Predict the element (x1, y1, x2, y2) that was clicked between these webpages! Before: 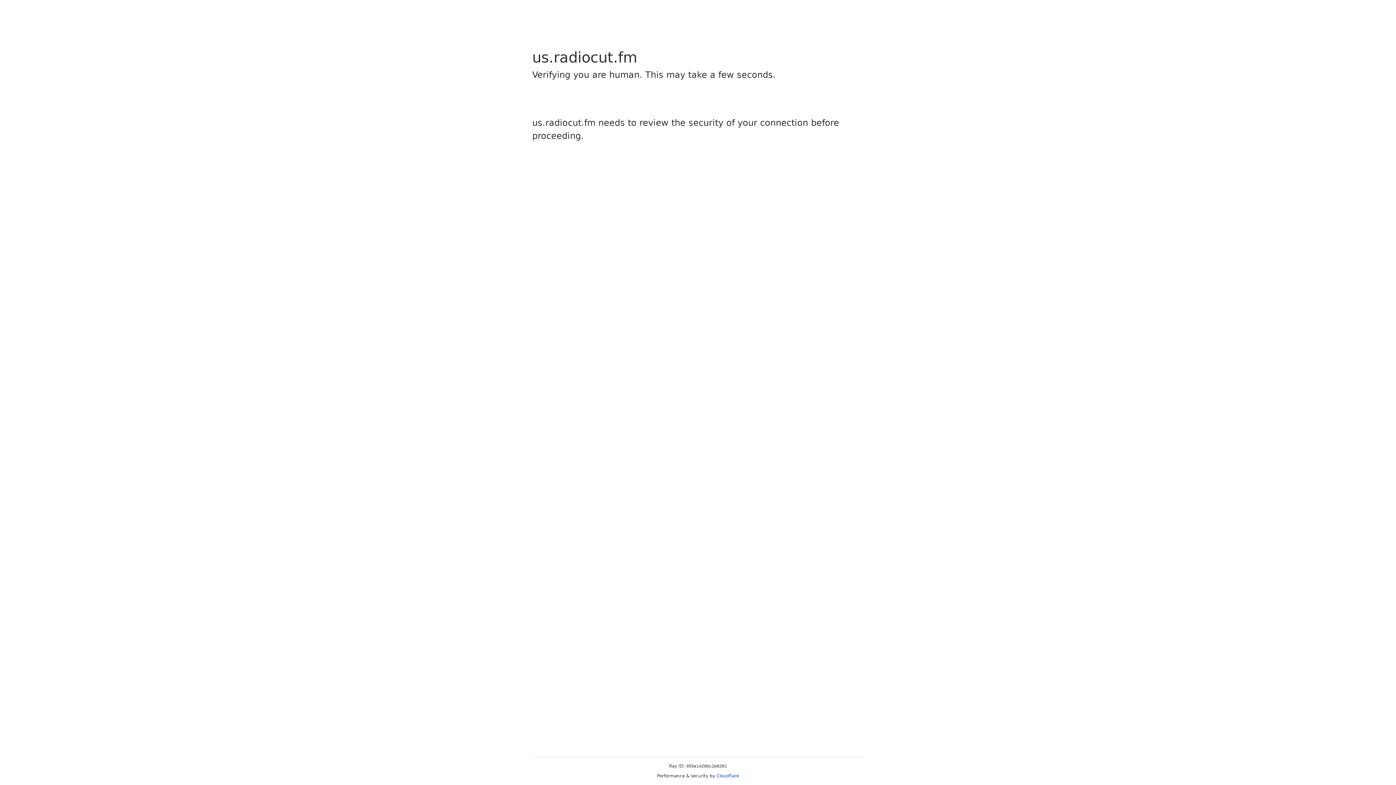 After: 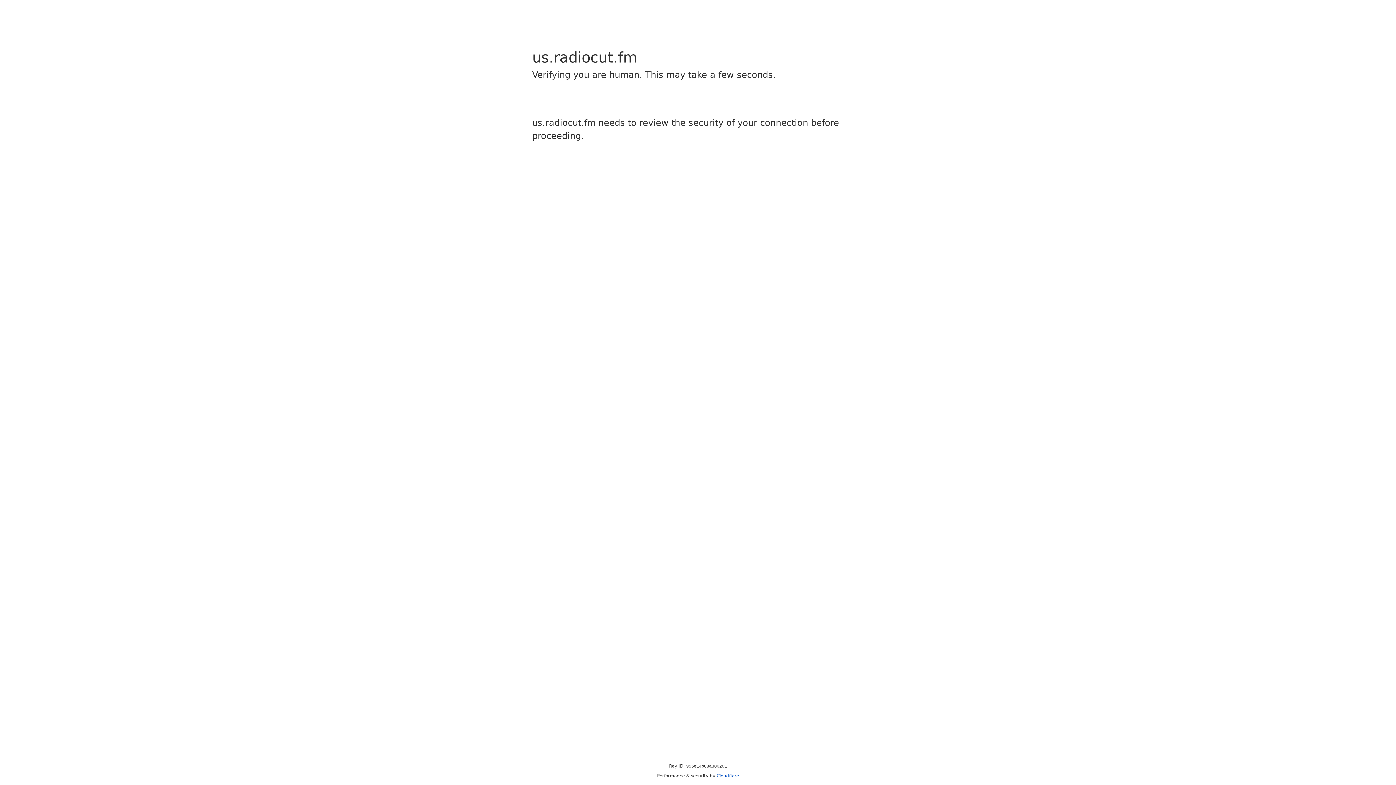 Action: bbox: (716, 773, 739, 778) label: Cloudflare